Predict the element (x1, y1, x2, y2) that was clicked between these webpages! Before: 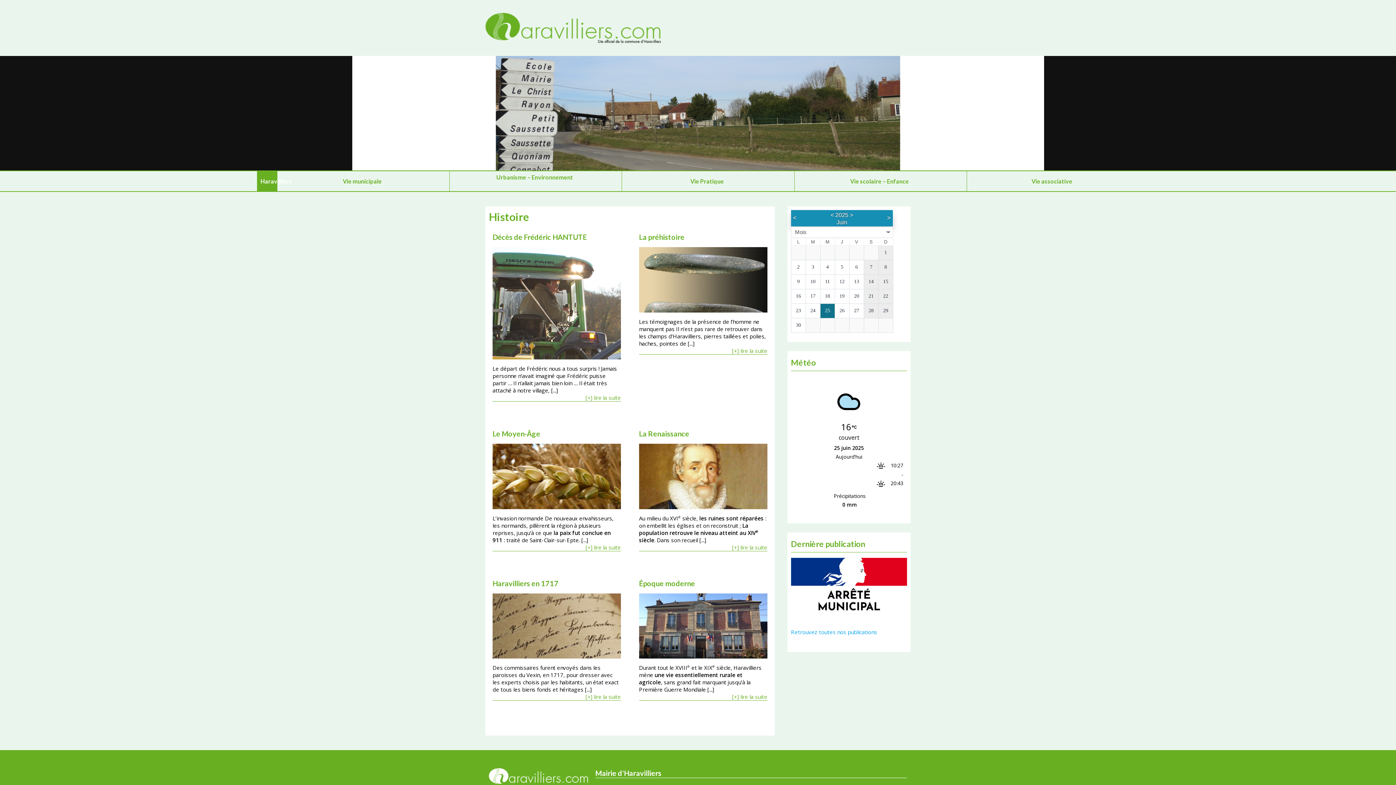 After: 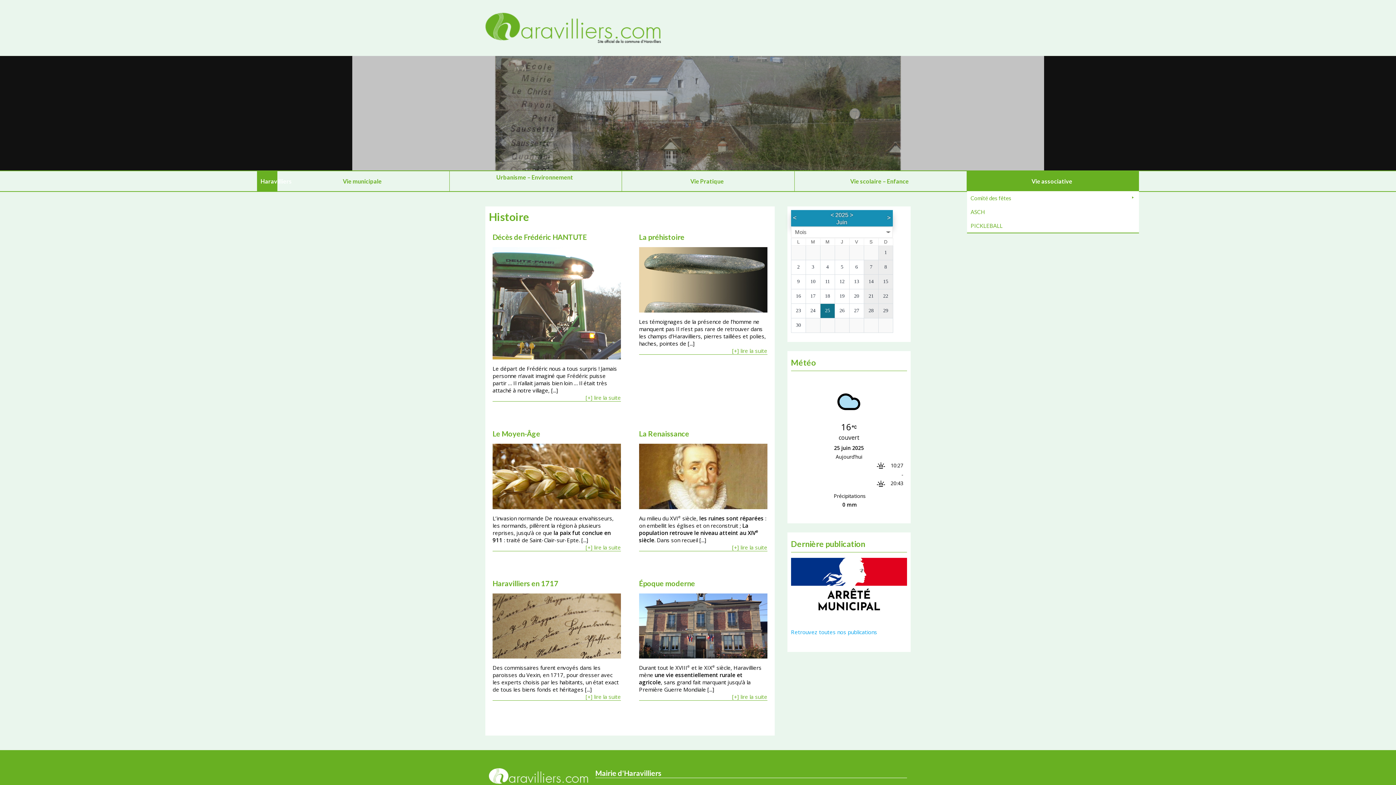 Action: label: Vie associative bbox: (967, 171, 1139, 191)